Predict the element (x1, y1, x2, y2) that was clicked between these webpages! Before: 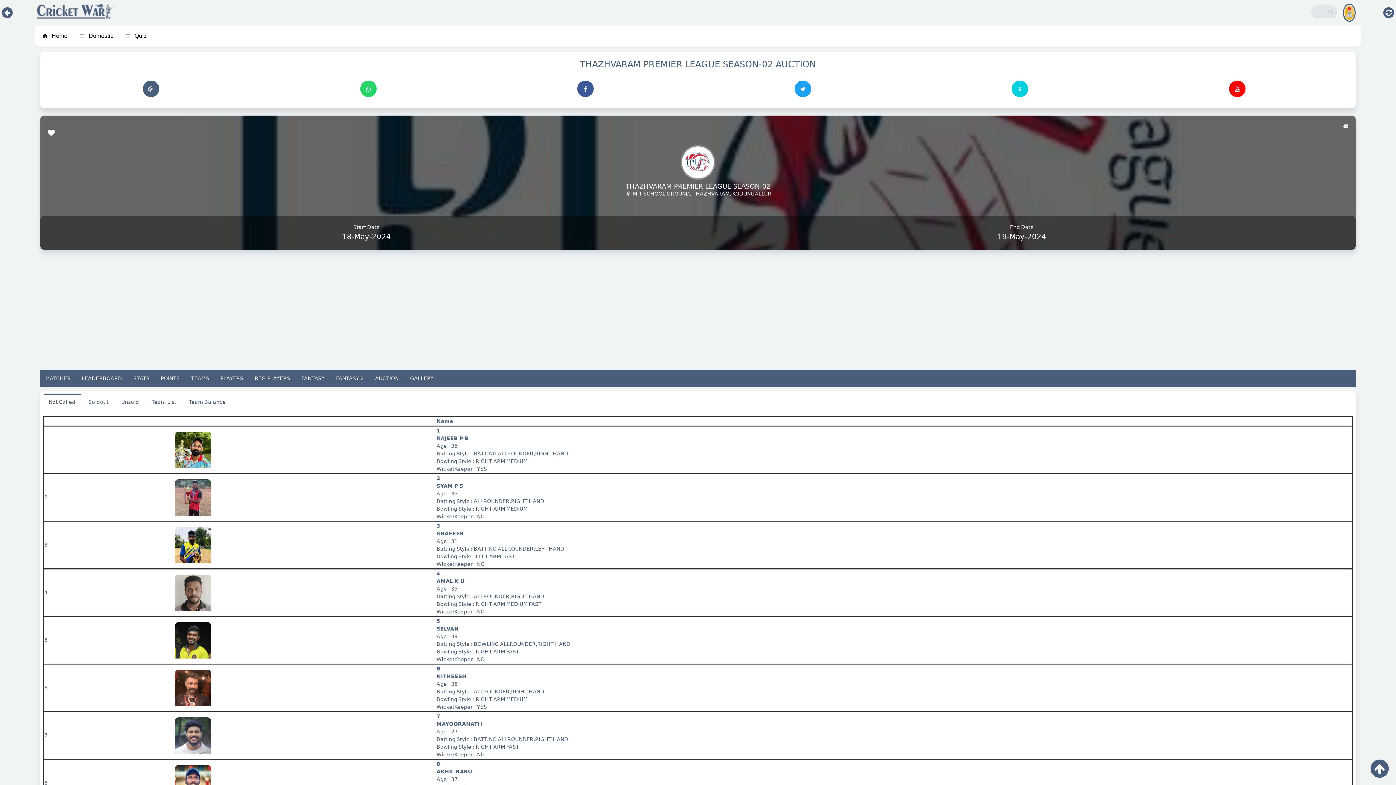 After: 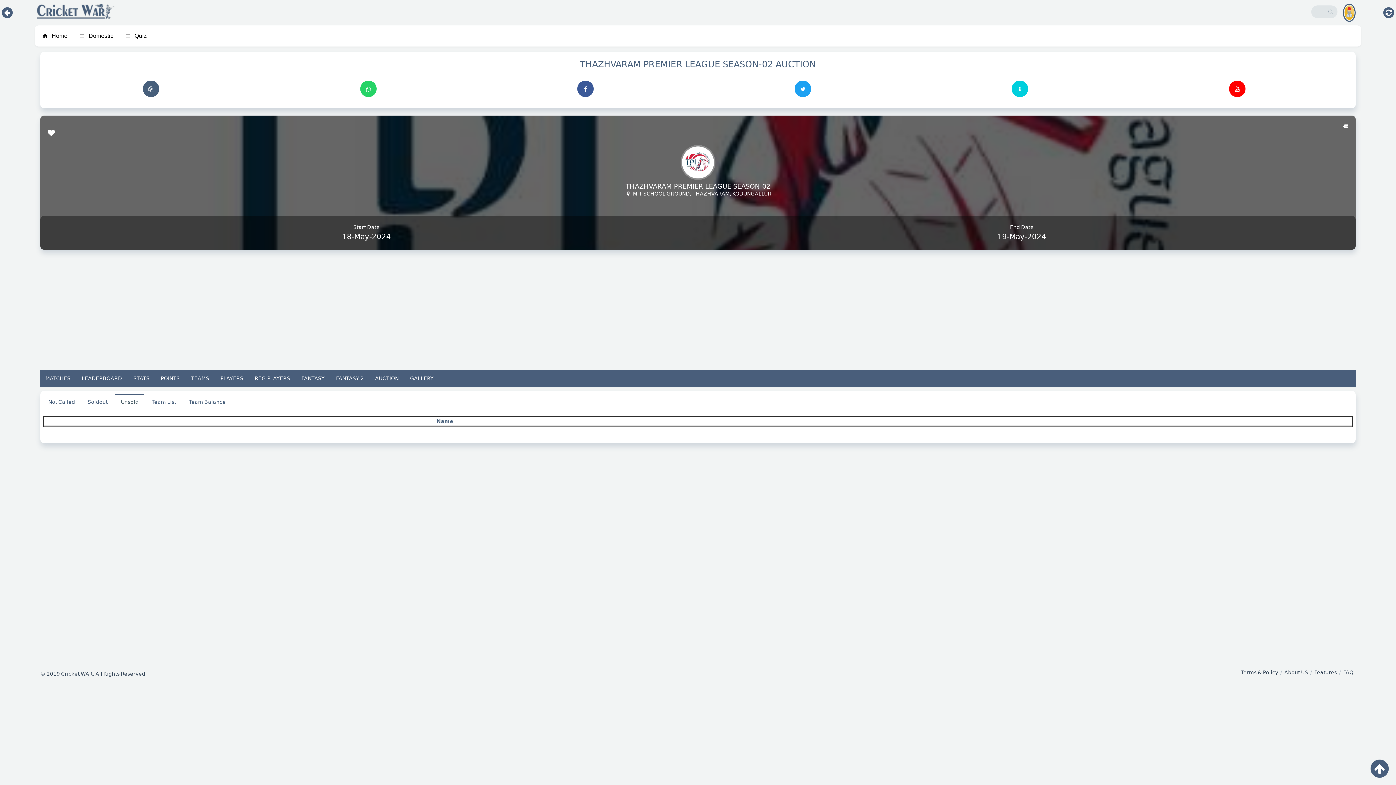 Action: bbox: (115, 393, 144, 409) label: Unsold